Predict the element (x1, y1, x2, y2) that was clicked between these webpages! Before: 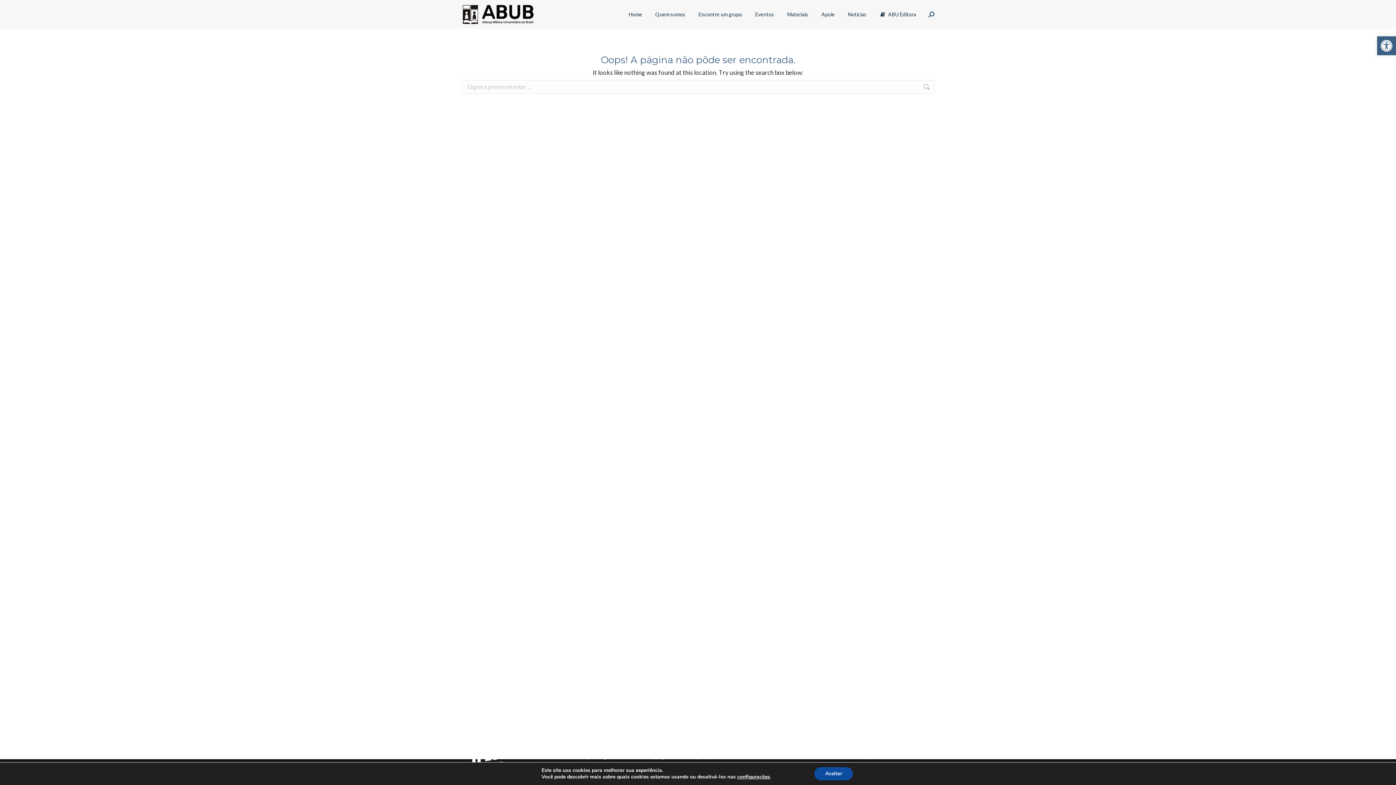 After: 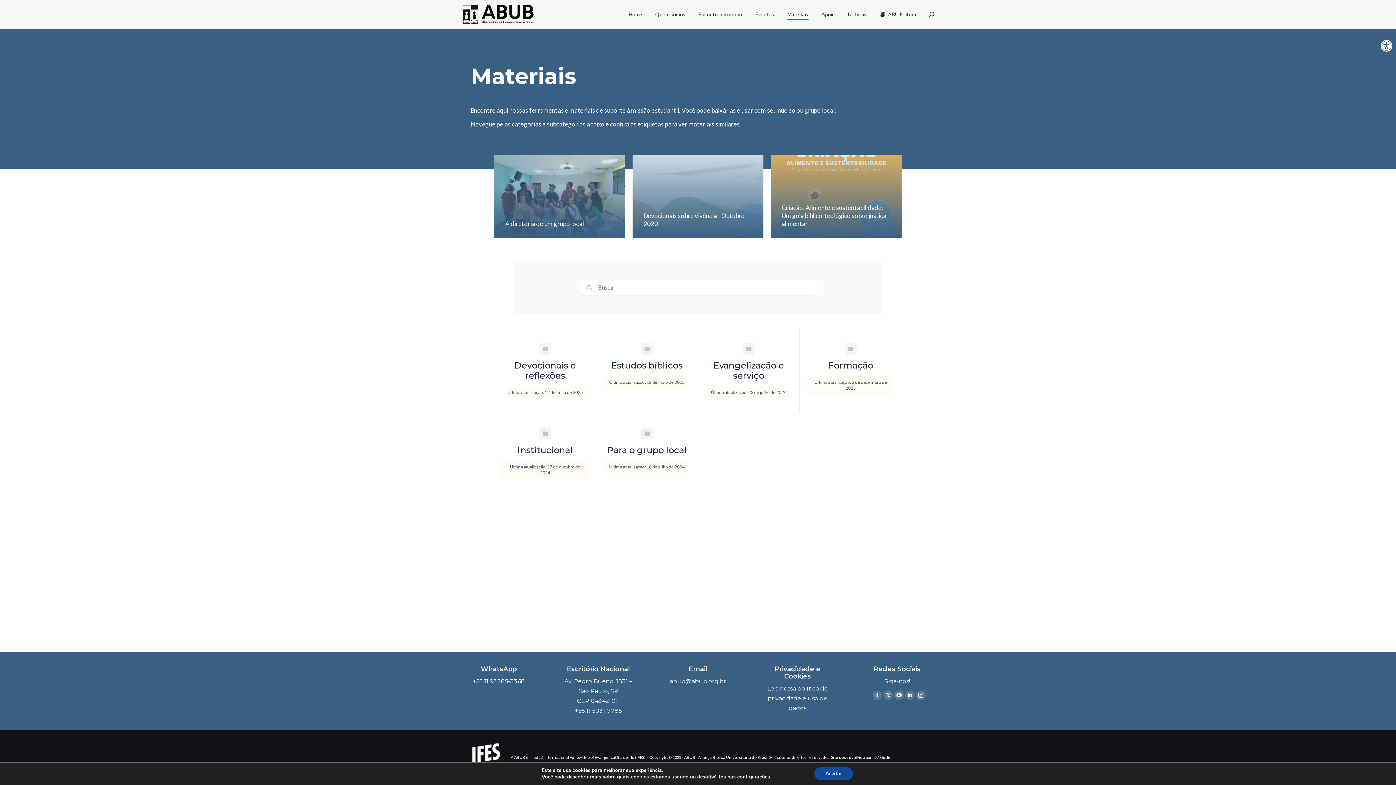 Action: bbox: (786, 6, 810, 22) label: Materiais